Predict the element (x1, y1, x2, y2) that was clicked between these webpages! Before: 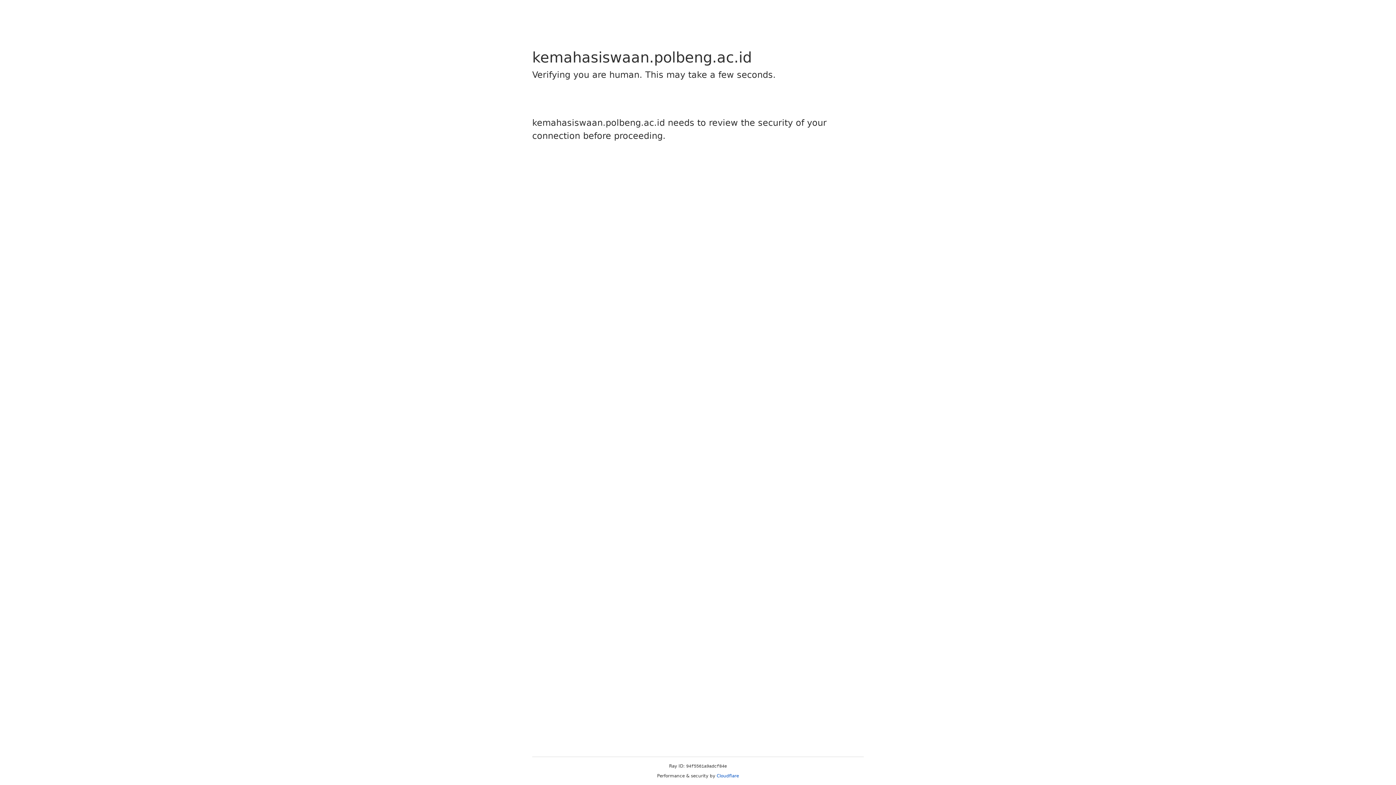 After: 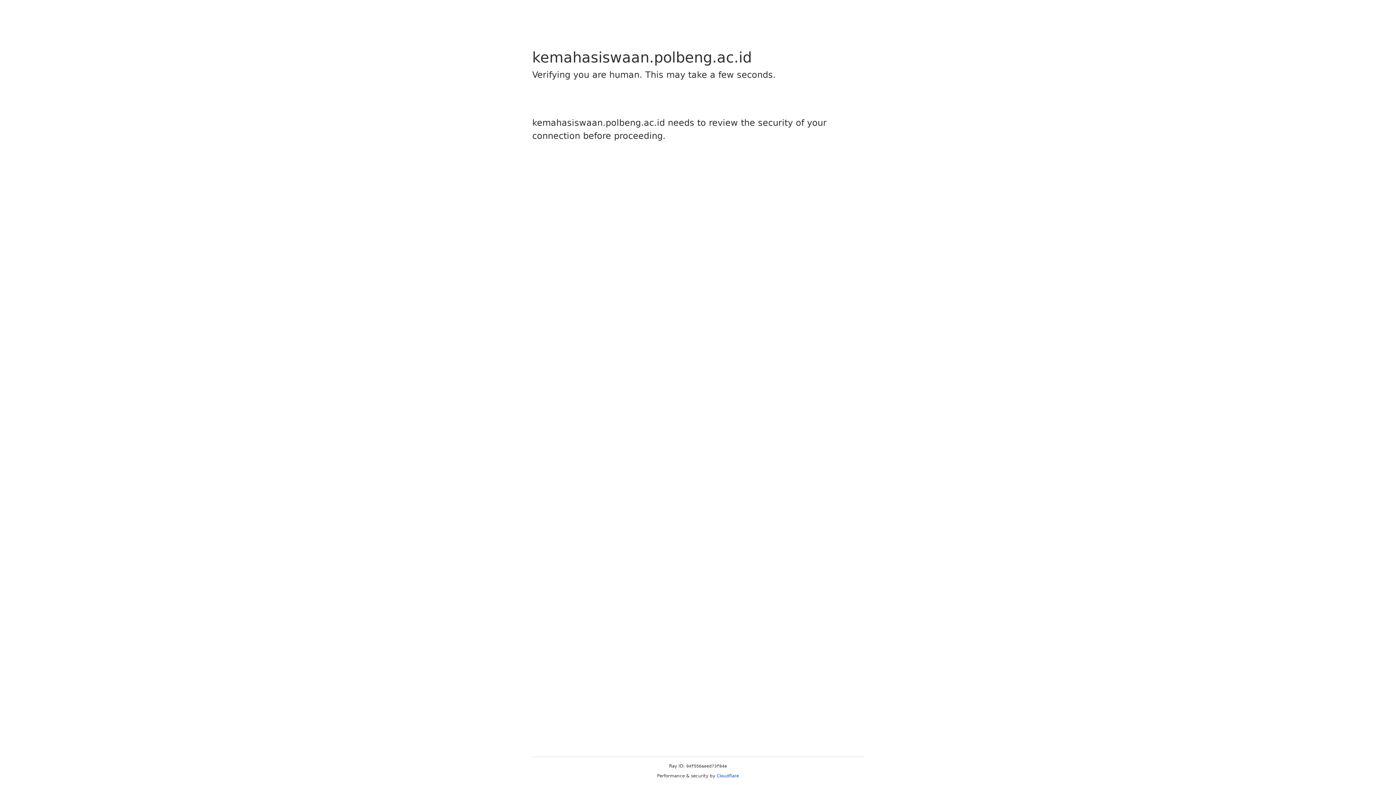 Action: bbox: (716, 773, 739, 778) label: Cloudflare